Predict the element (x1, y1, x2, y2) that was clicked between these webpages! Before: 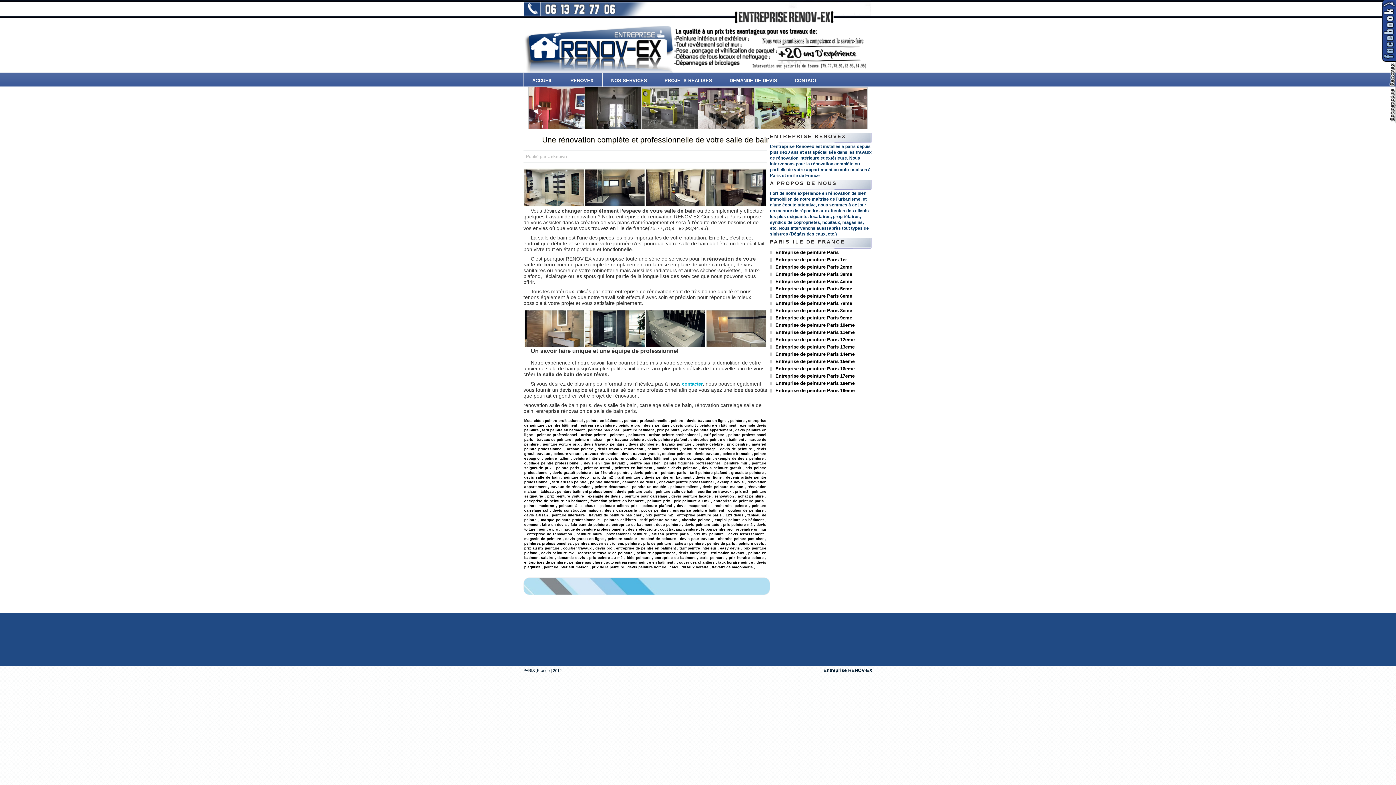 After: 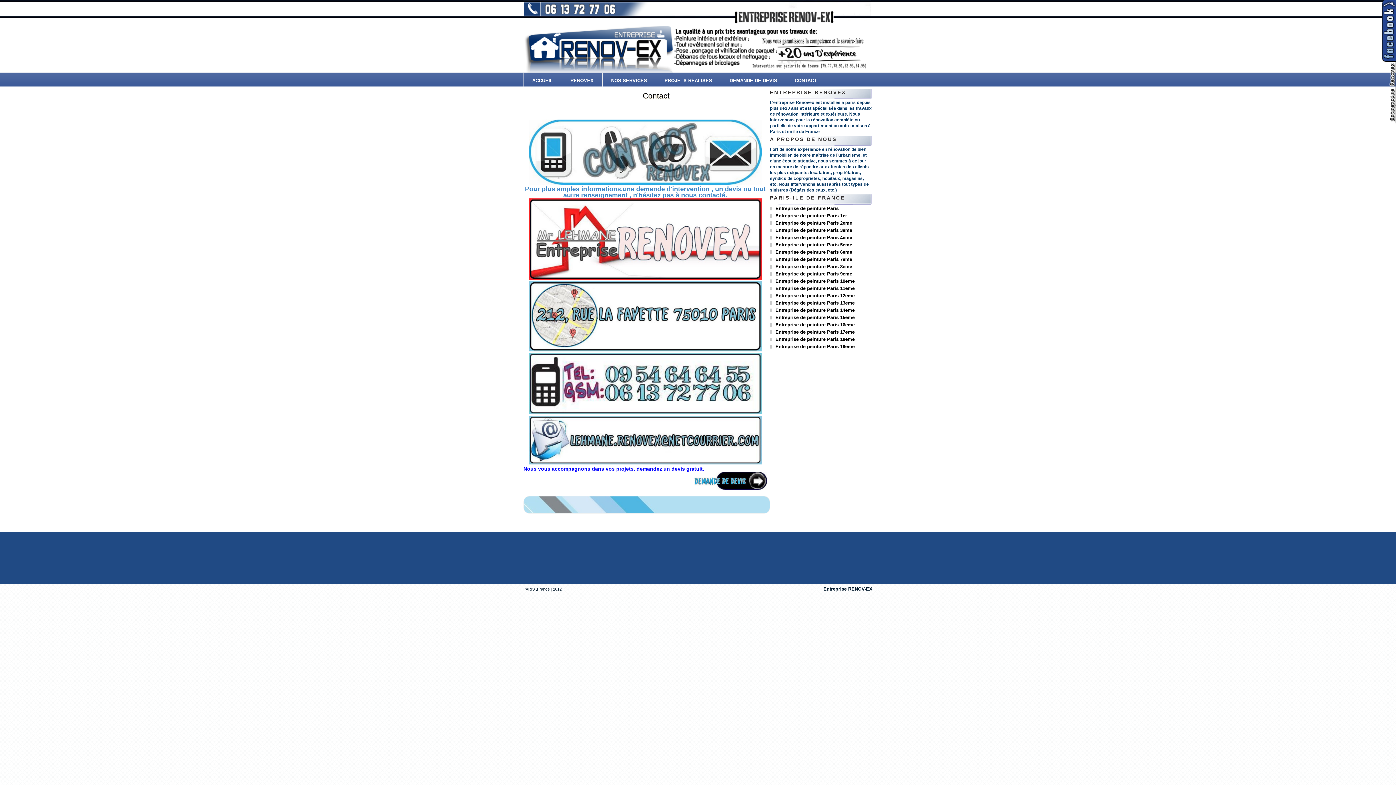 Action: bbox: (523, 21, 870, 27)